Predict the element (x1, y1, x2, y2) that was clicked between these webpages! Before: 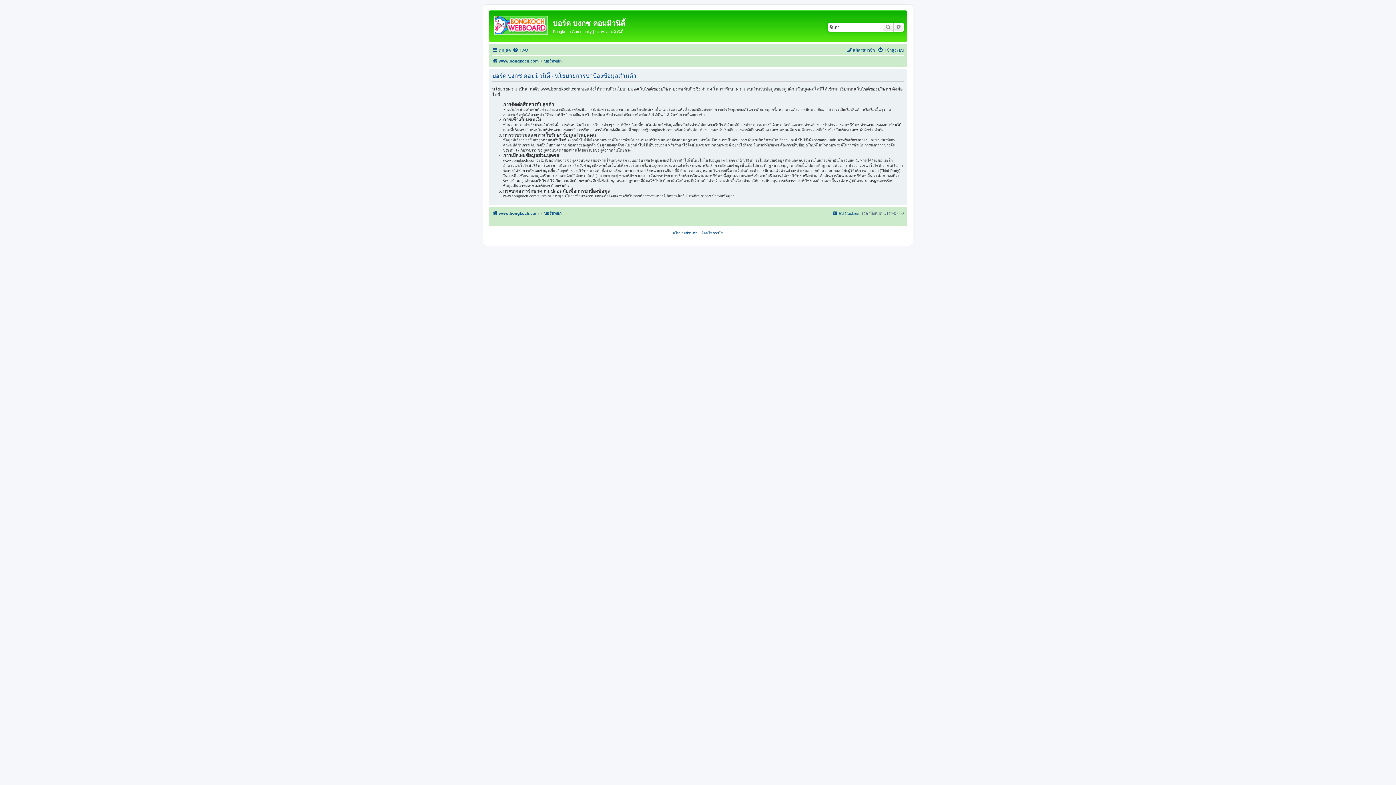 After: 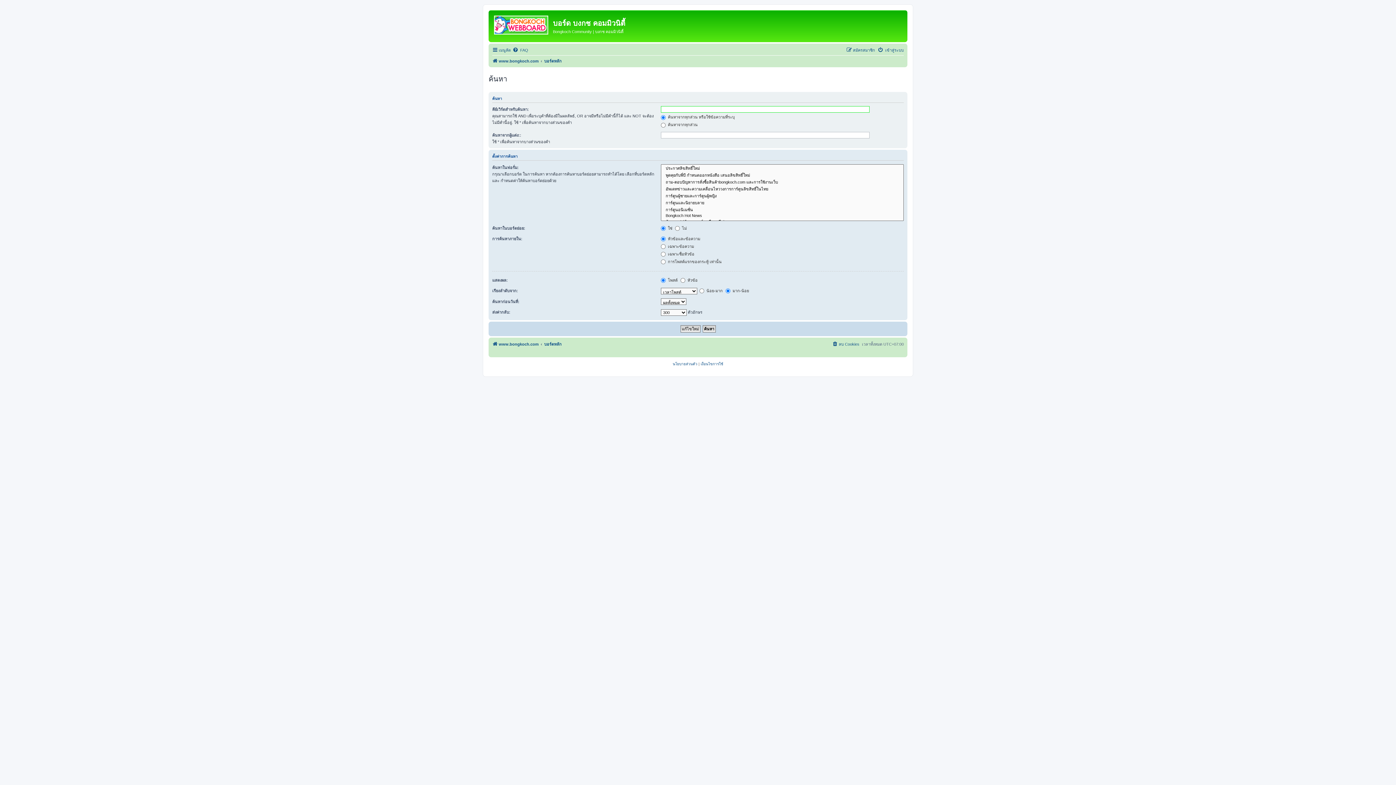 Action: bbox: (882, 22, 893, 31) label: ค้นหา